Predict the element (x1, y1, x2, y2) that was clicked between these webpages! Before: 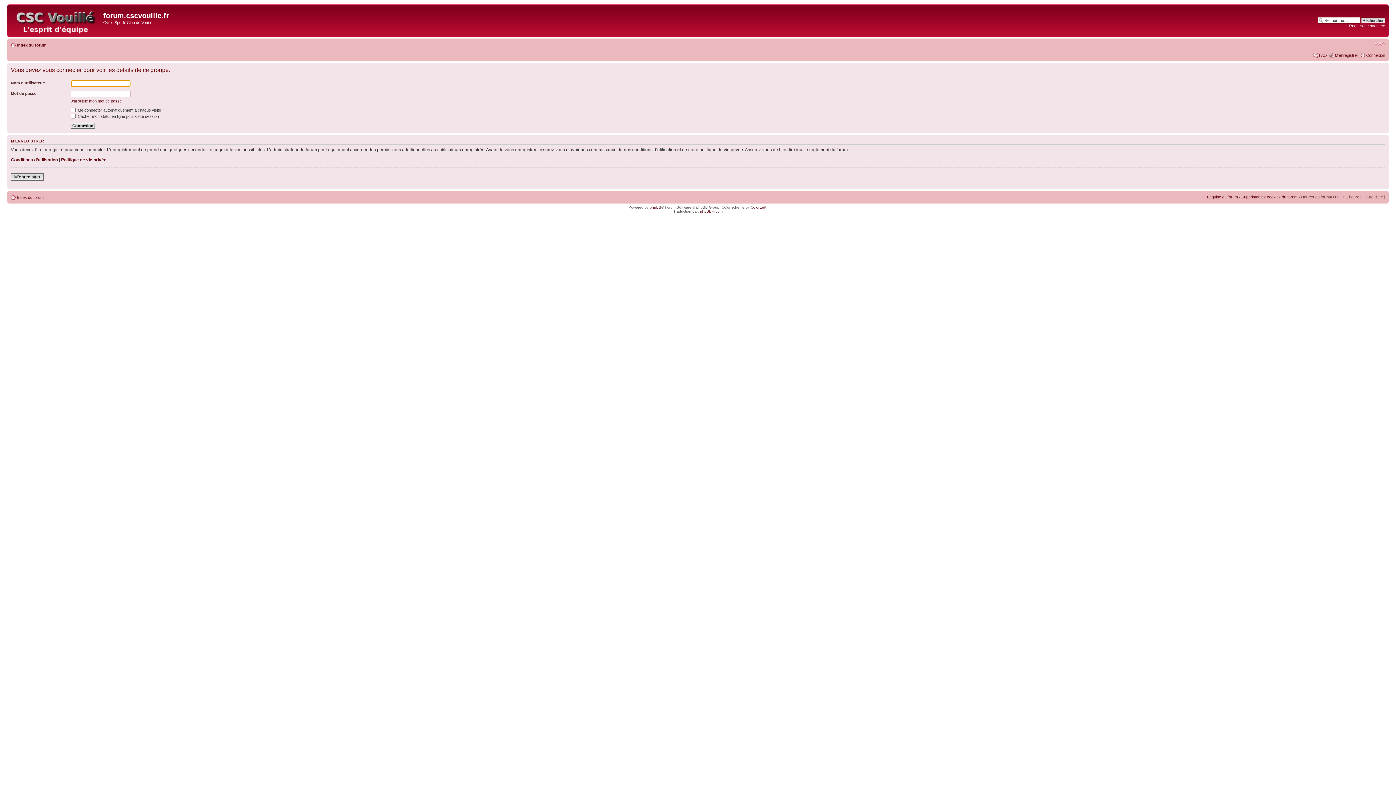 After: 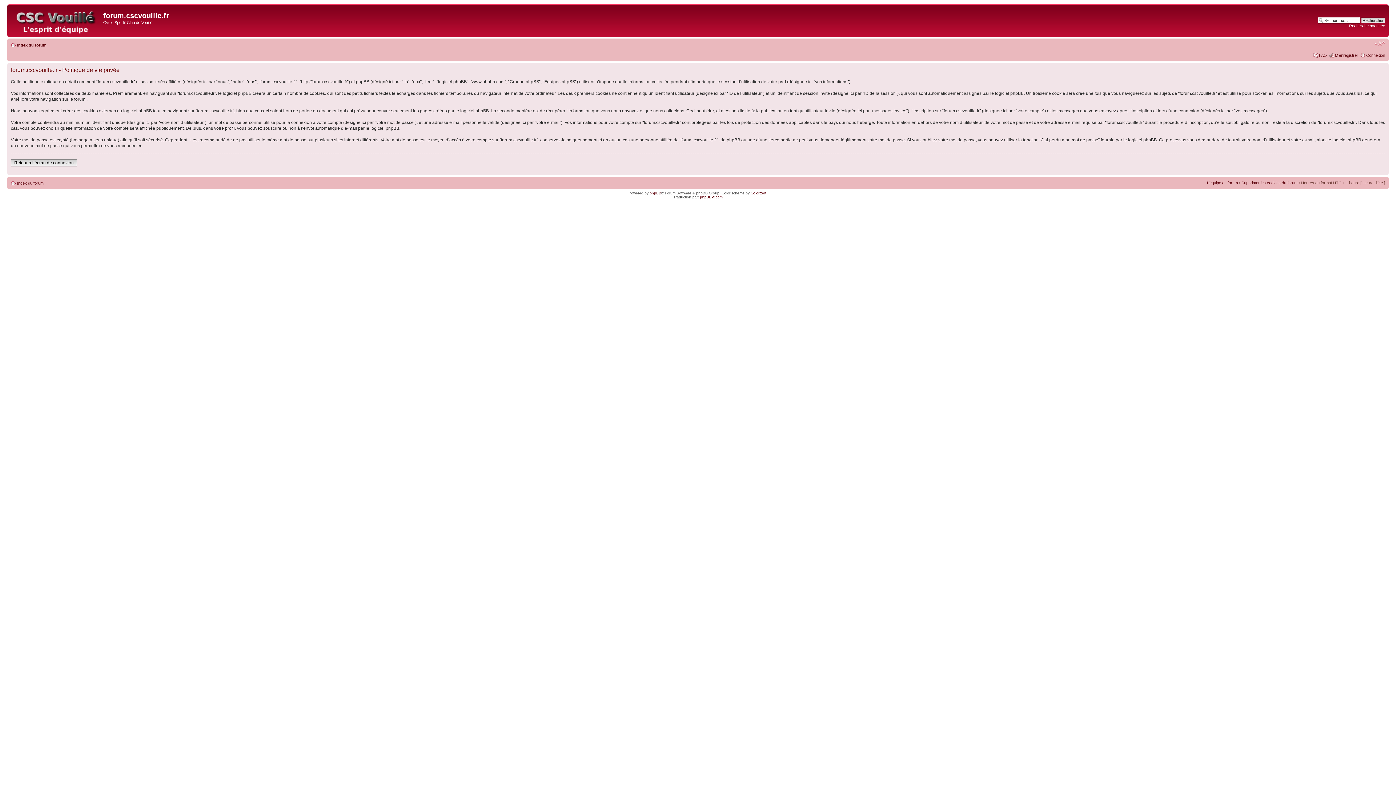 Action: label: Politique de vie privée bbox: (61, 157, 106, 162)